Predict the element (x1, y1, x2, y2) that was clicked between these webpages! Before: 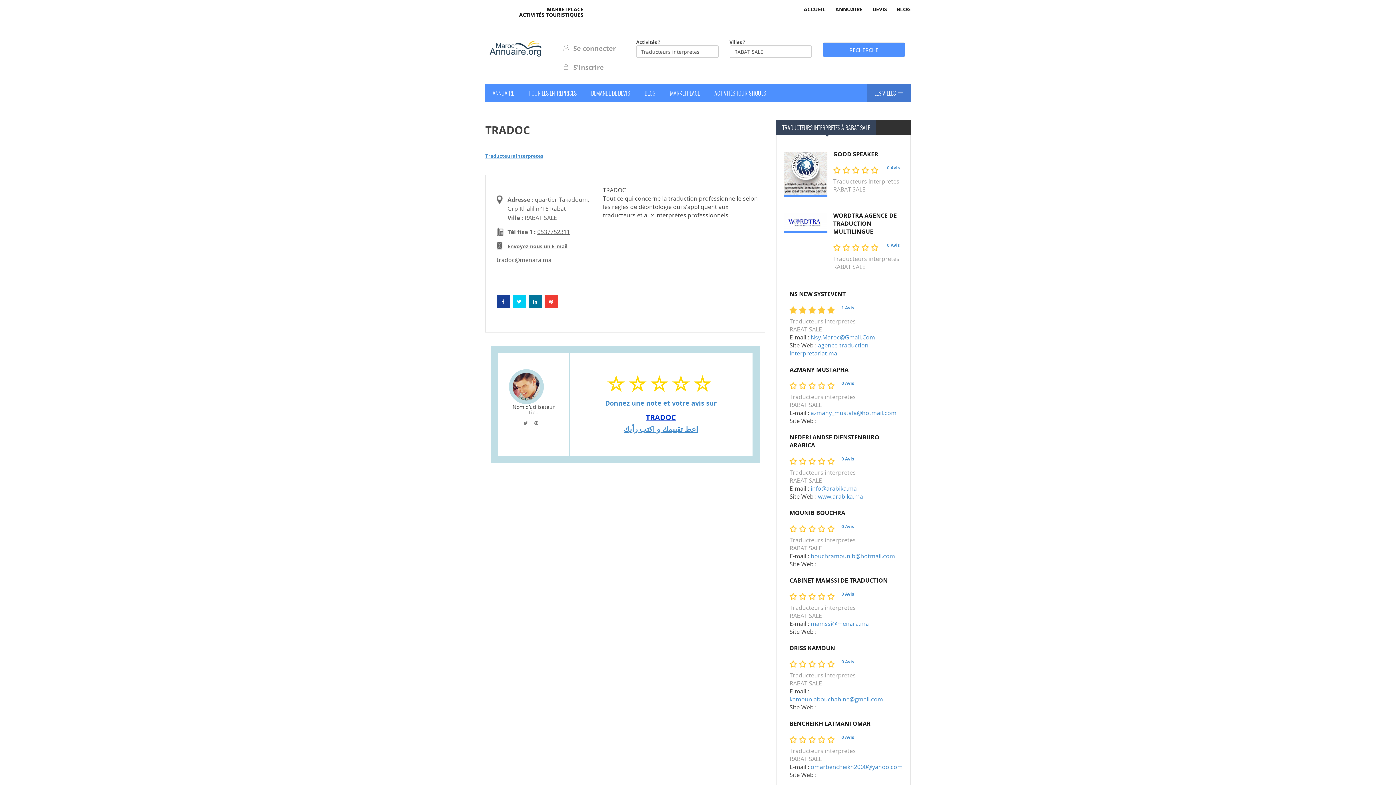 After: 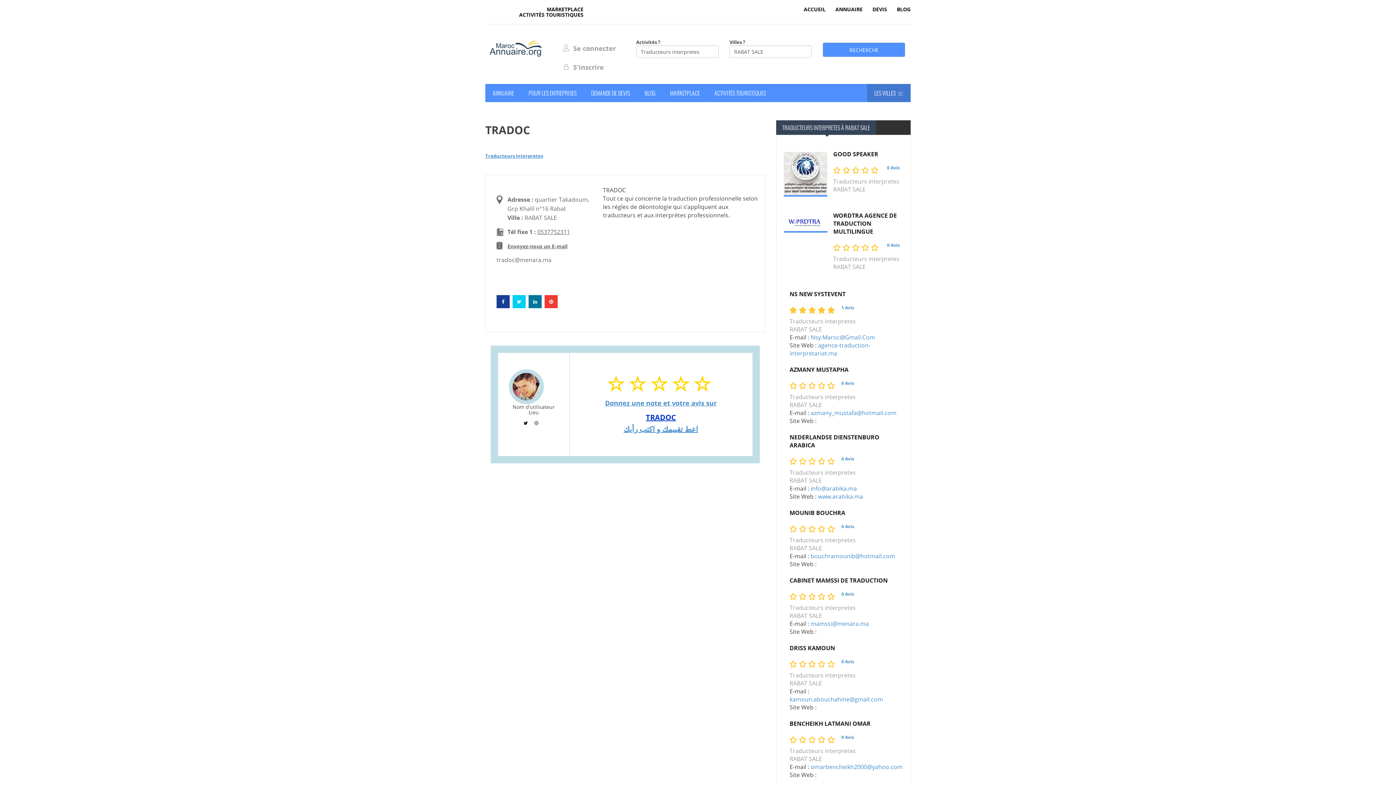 Action: bbox: (523, 420, 528, 426)